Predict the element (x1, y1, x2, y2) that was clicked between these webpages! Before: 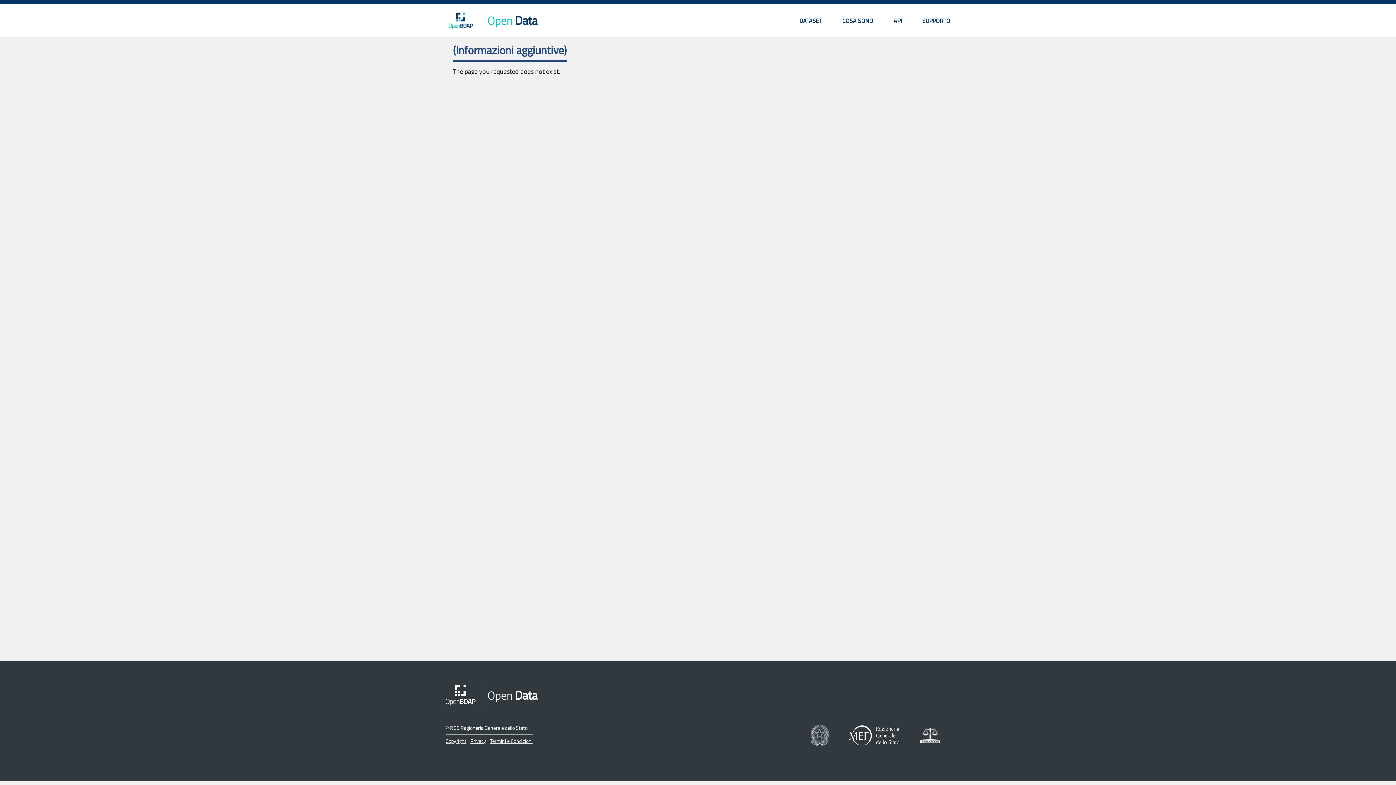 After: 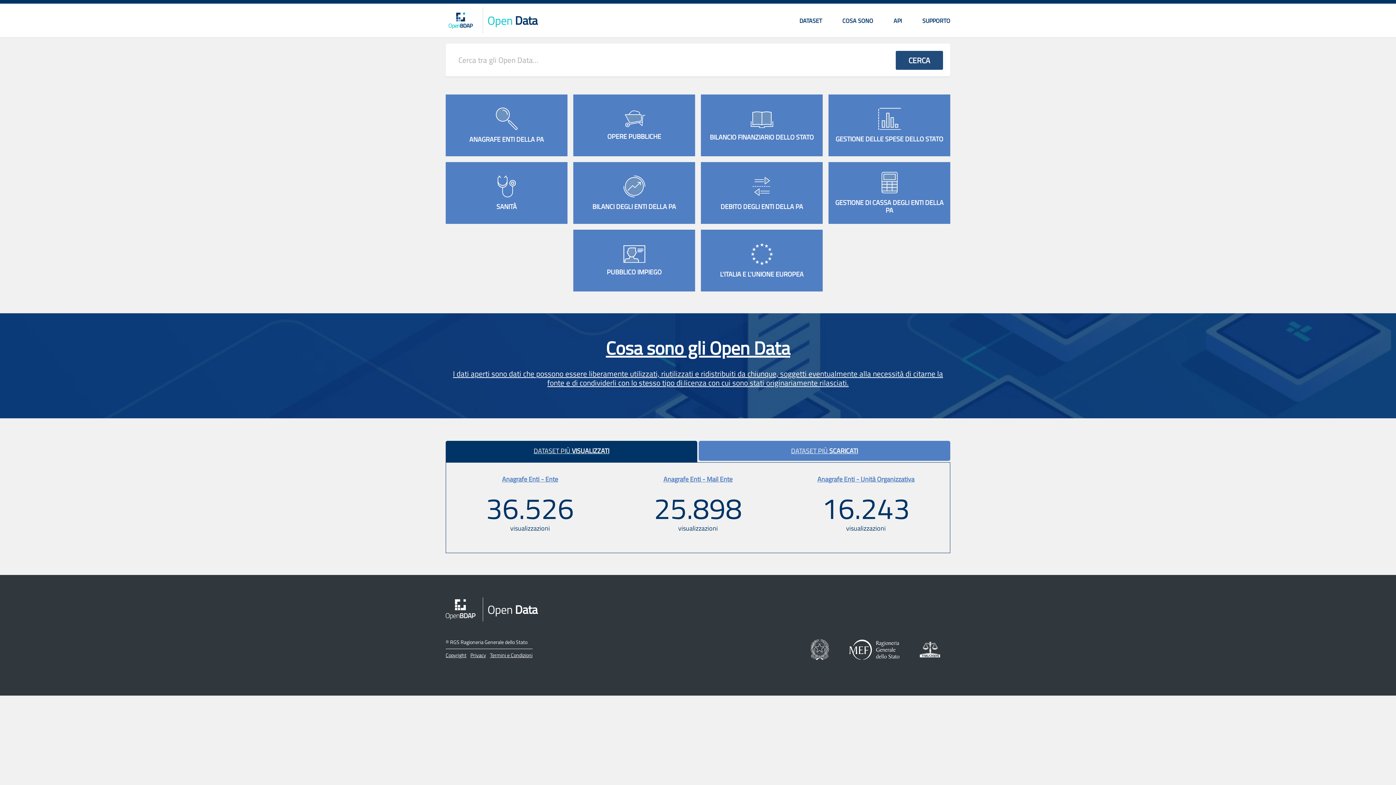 Action: bbox: (445, 9, 475, 31)